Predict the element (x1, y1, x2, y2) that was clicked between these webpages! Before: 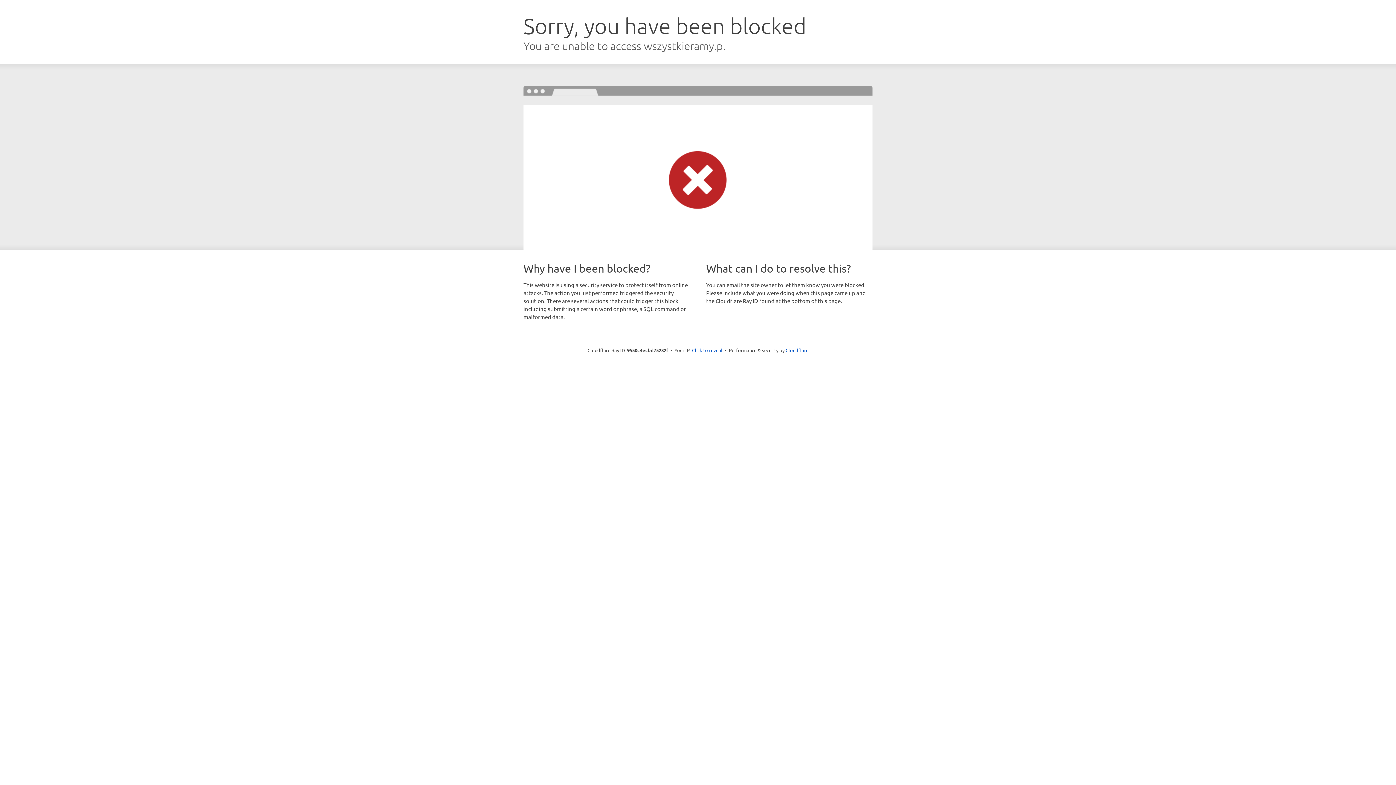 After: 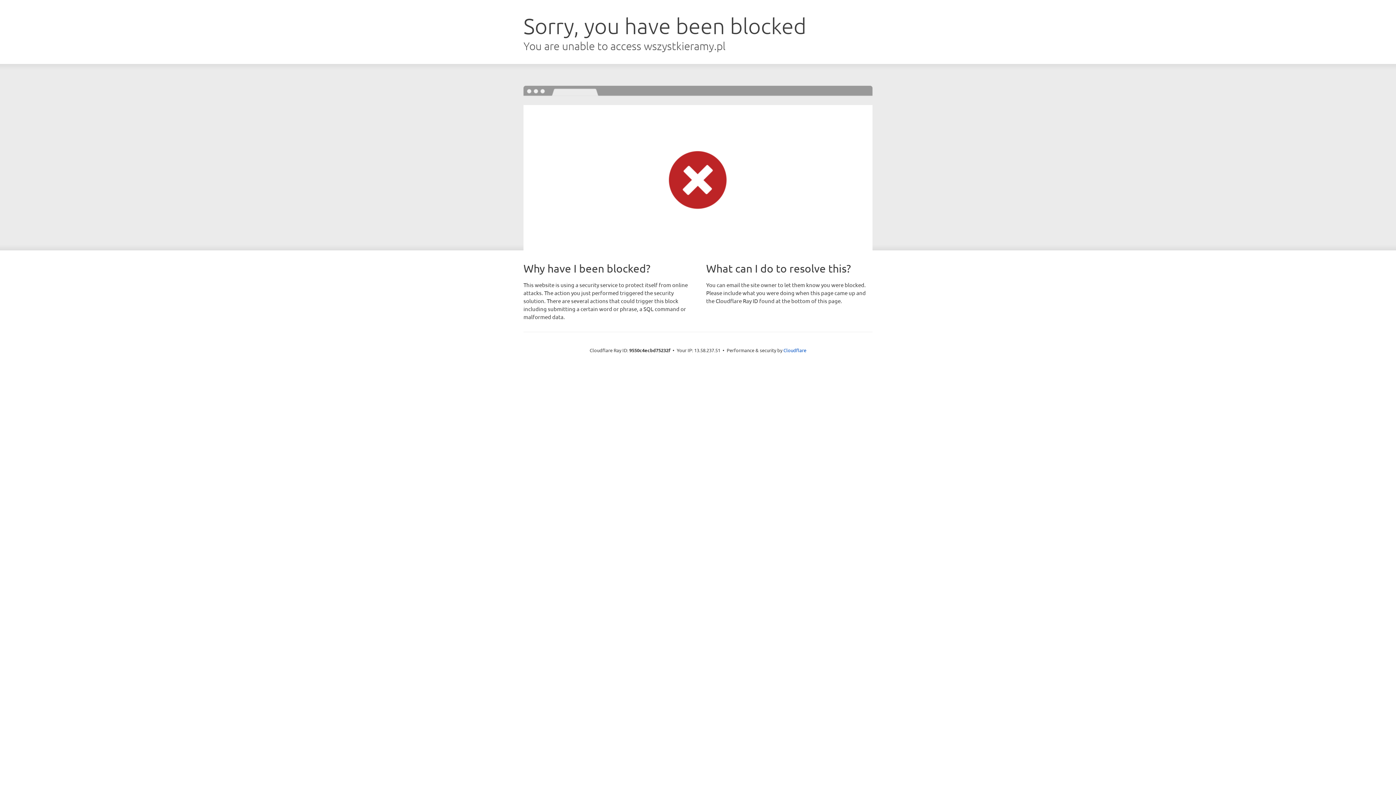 Action: bbox: (692, 346, 722, 353) label: Click to reveal